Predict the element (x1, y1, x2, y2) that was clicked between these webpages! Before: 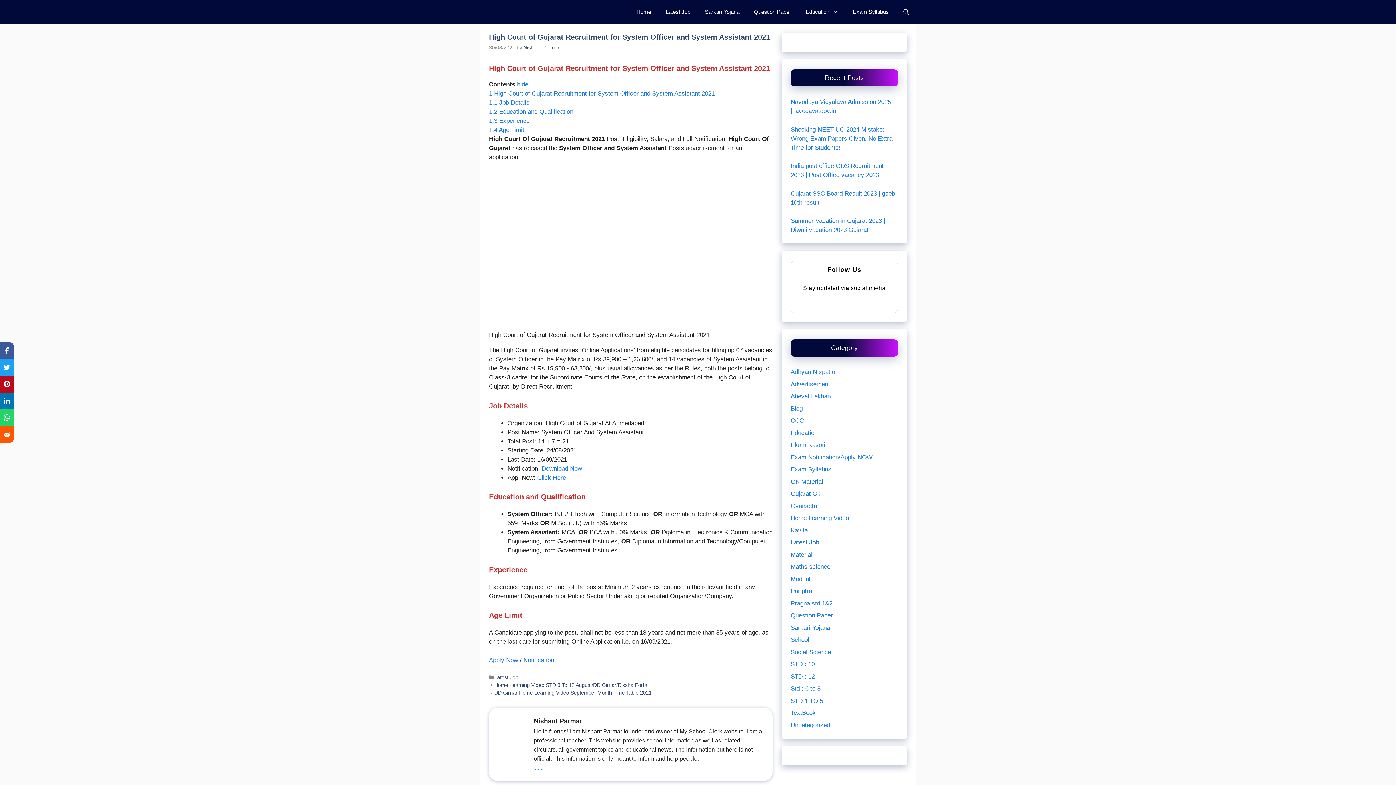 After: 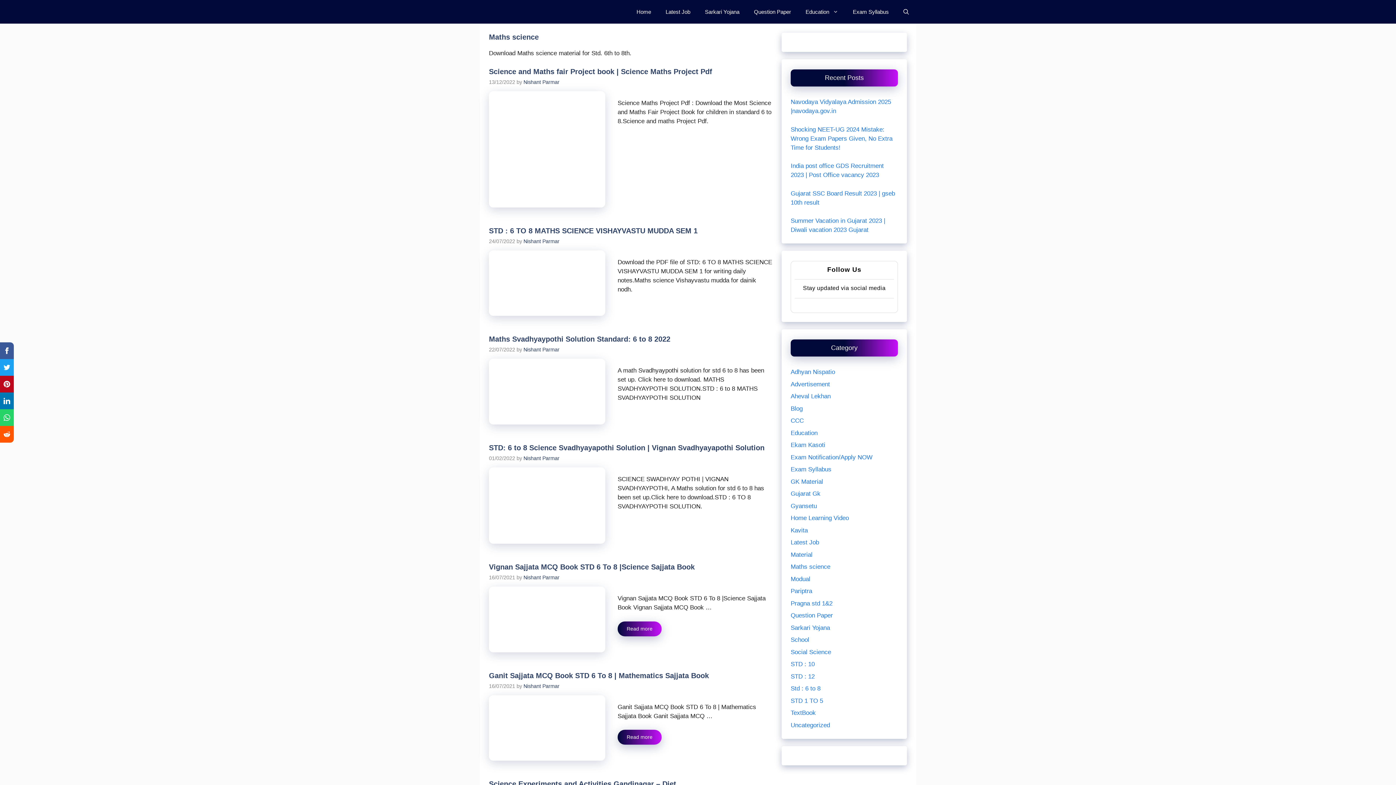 Action: bbox: (790, 563, 830, 570) label: Maths science